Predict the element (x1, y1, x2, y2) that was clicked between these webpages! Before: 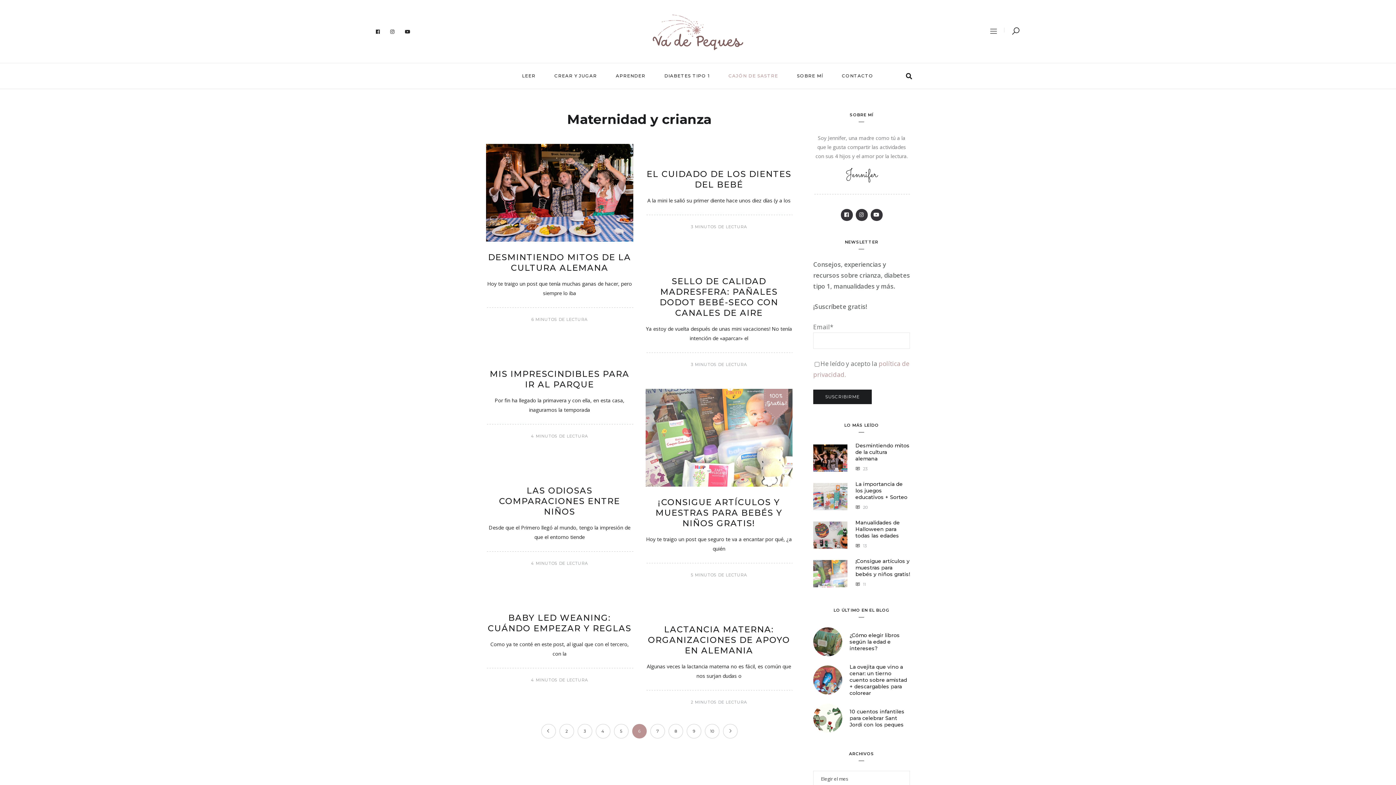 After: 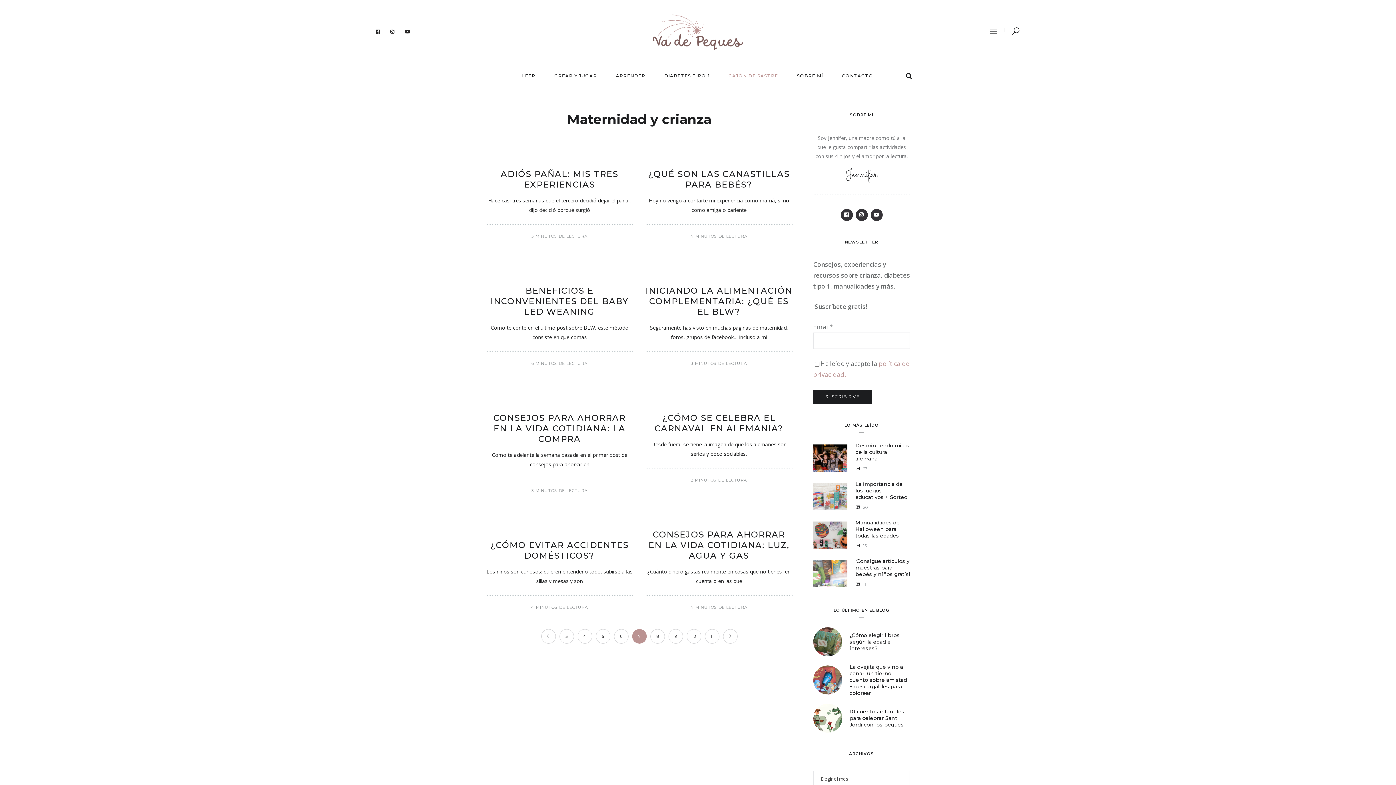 Action: bbox: (650, 724, 664, 738) label: 7